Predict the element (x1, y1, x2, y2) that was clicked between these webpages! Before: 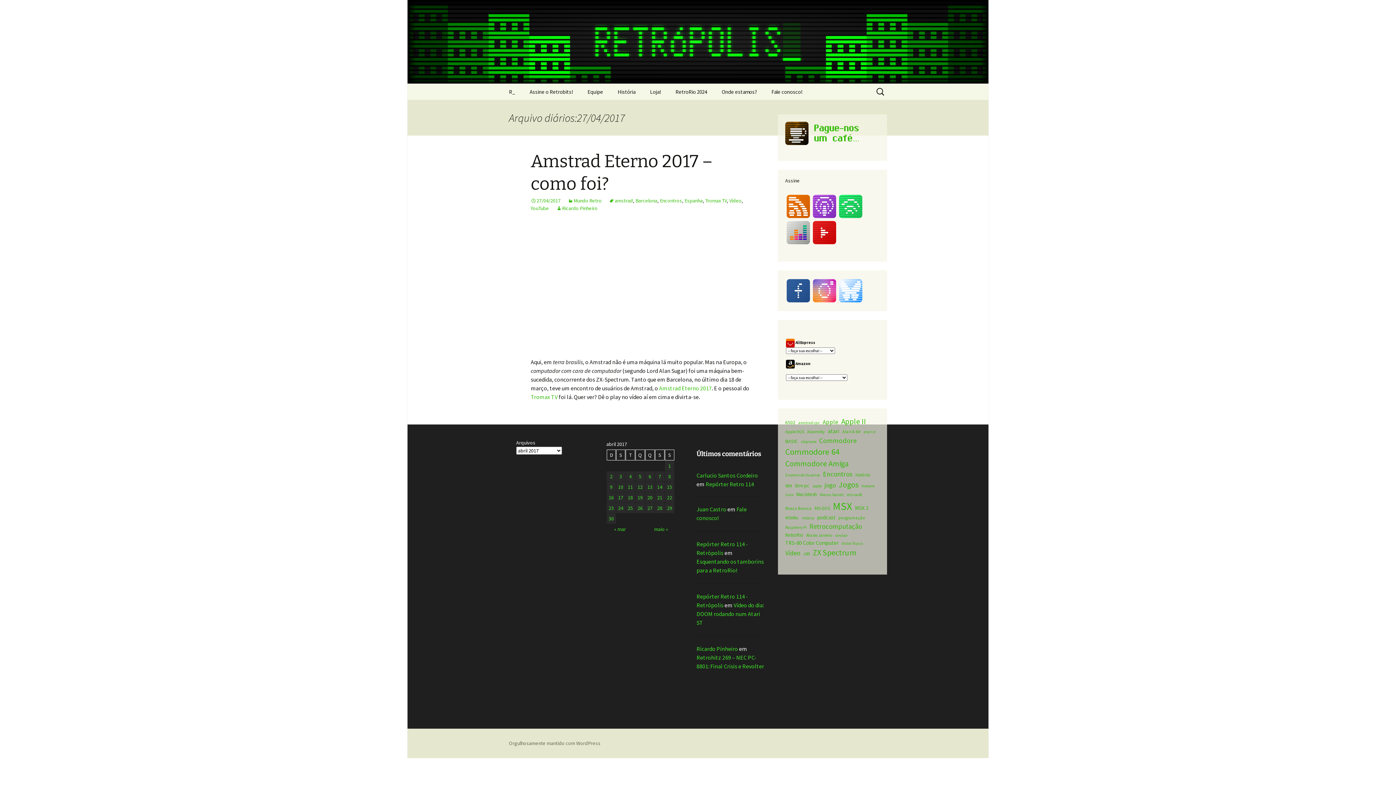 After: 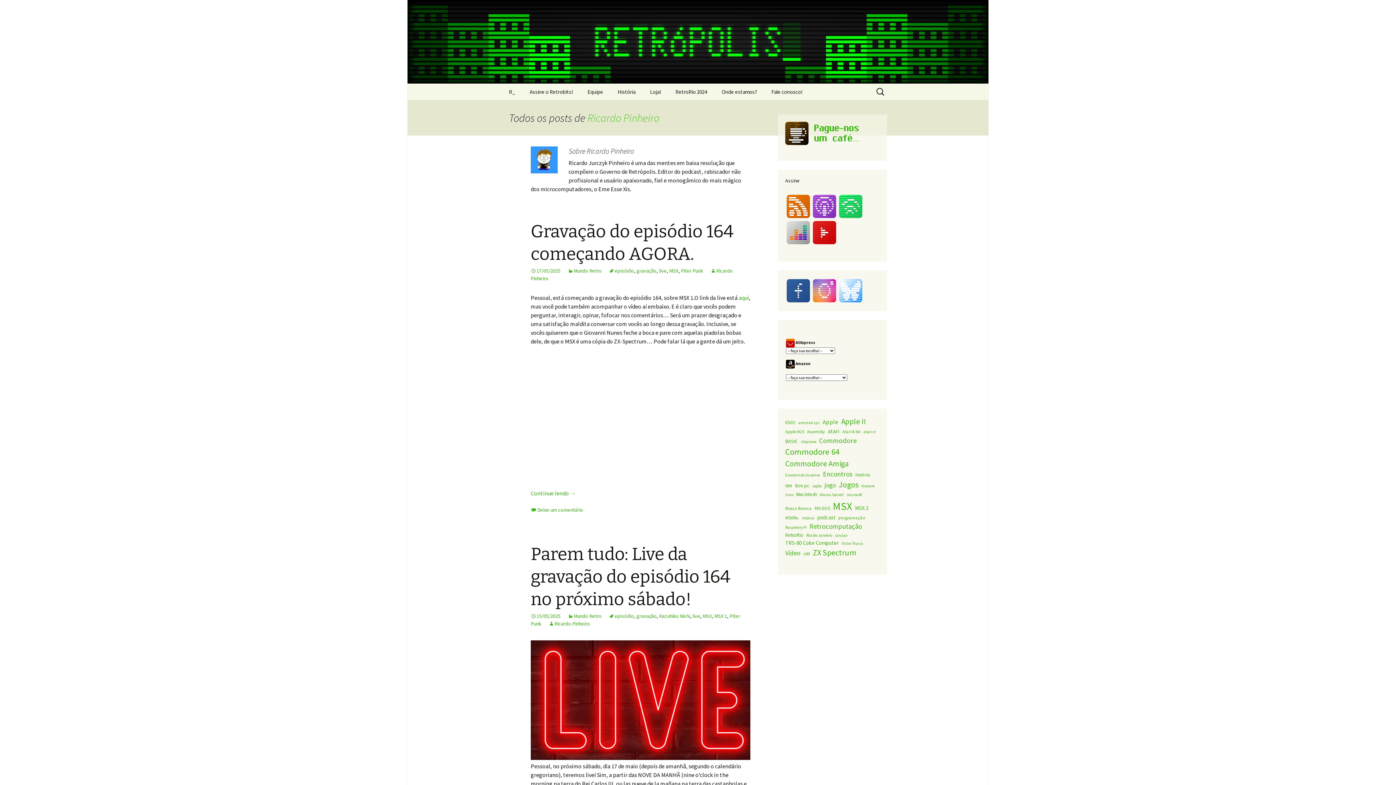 Action: bbox: (556, 205, 597, 211) label: Ricardo Pinheiro